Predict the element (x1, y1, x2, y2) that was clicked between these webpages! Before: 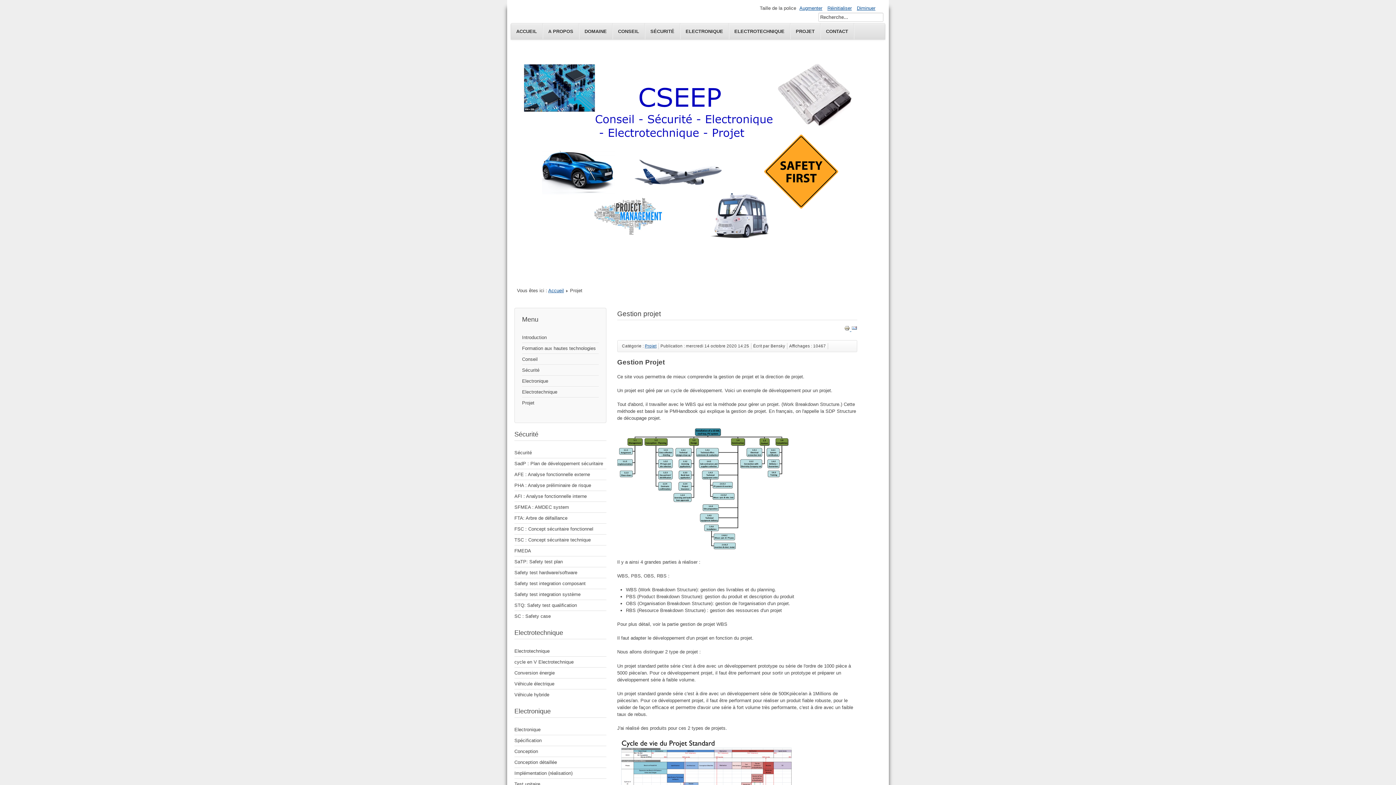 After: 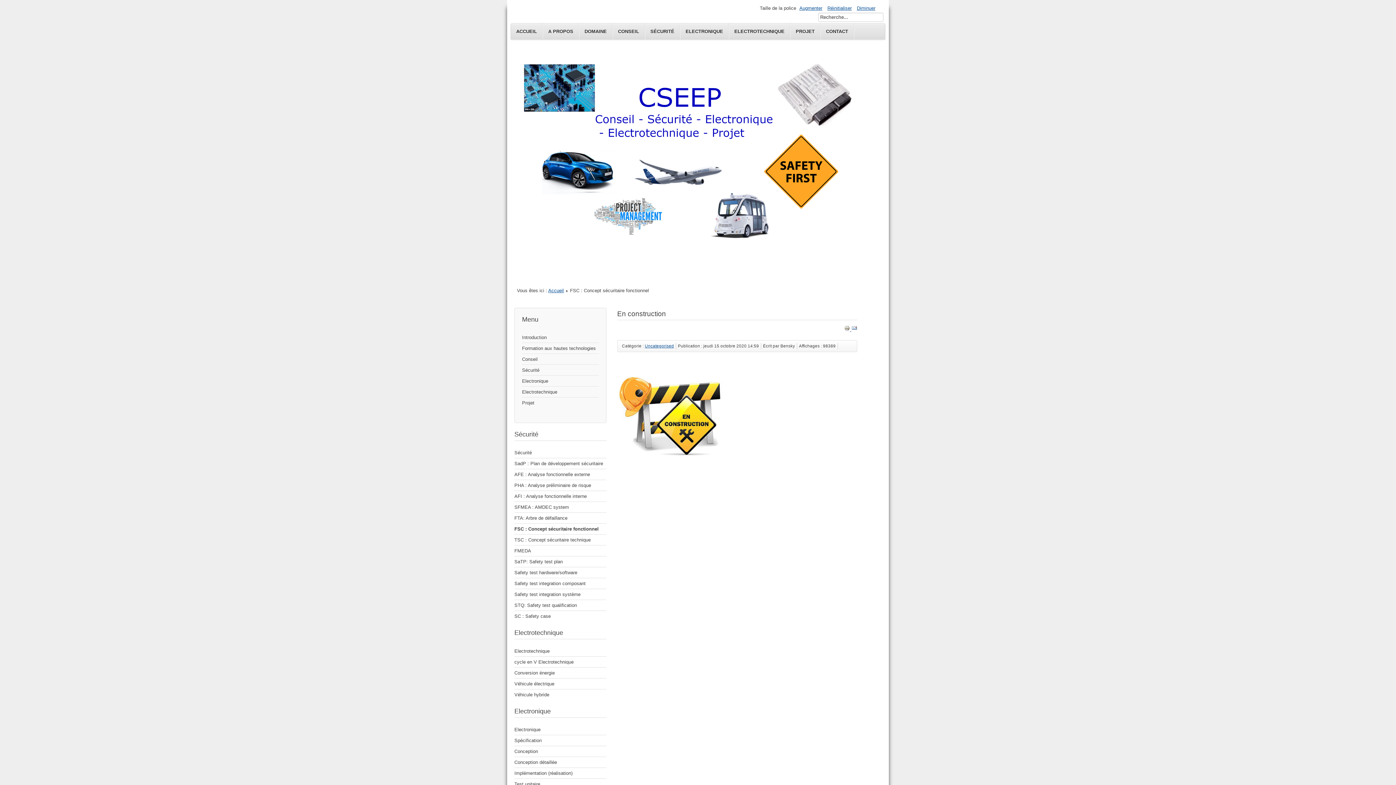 Action: bbox: (514, 523, 606, 534) label: FSC : Concept sécuritaire fonctionnel